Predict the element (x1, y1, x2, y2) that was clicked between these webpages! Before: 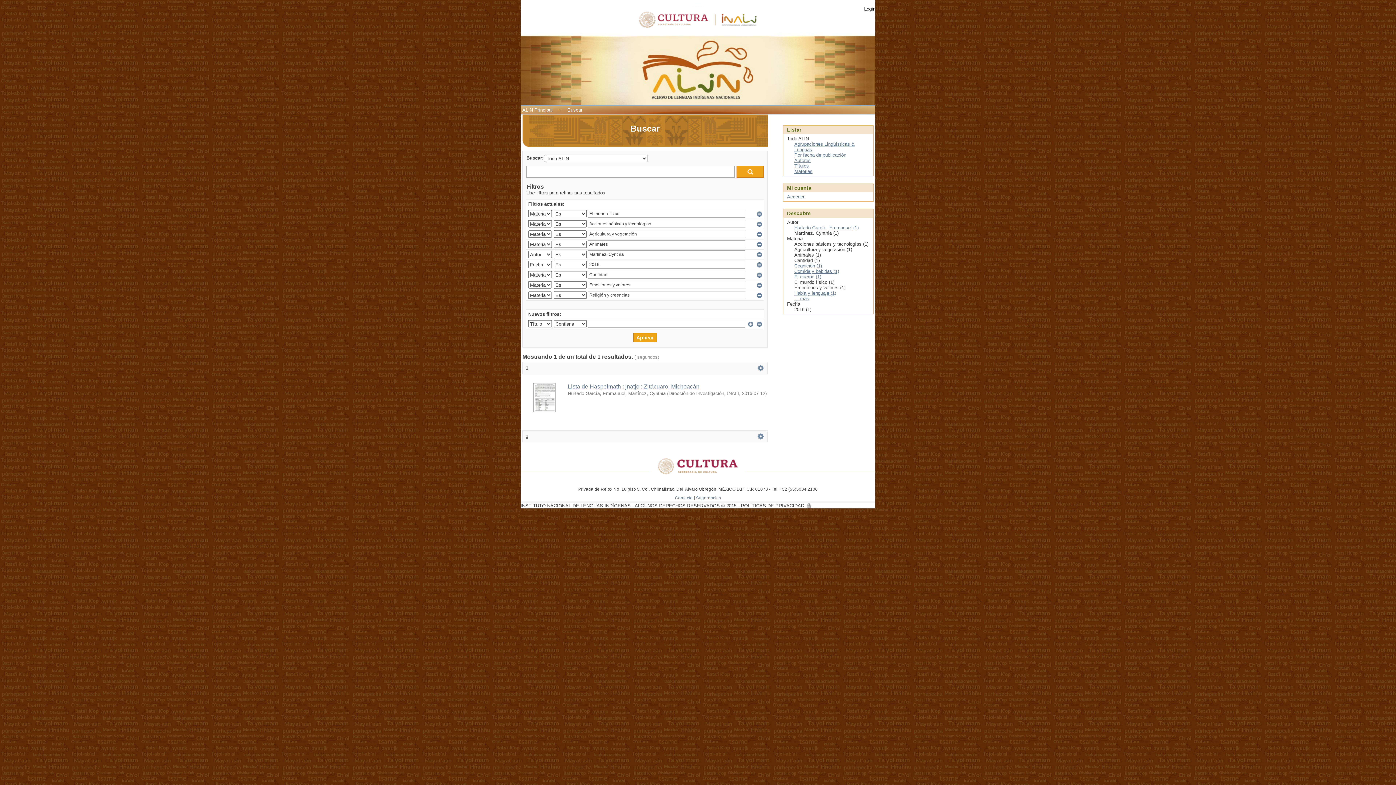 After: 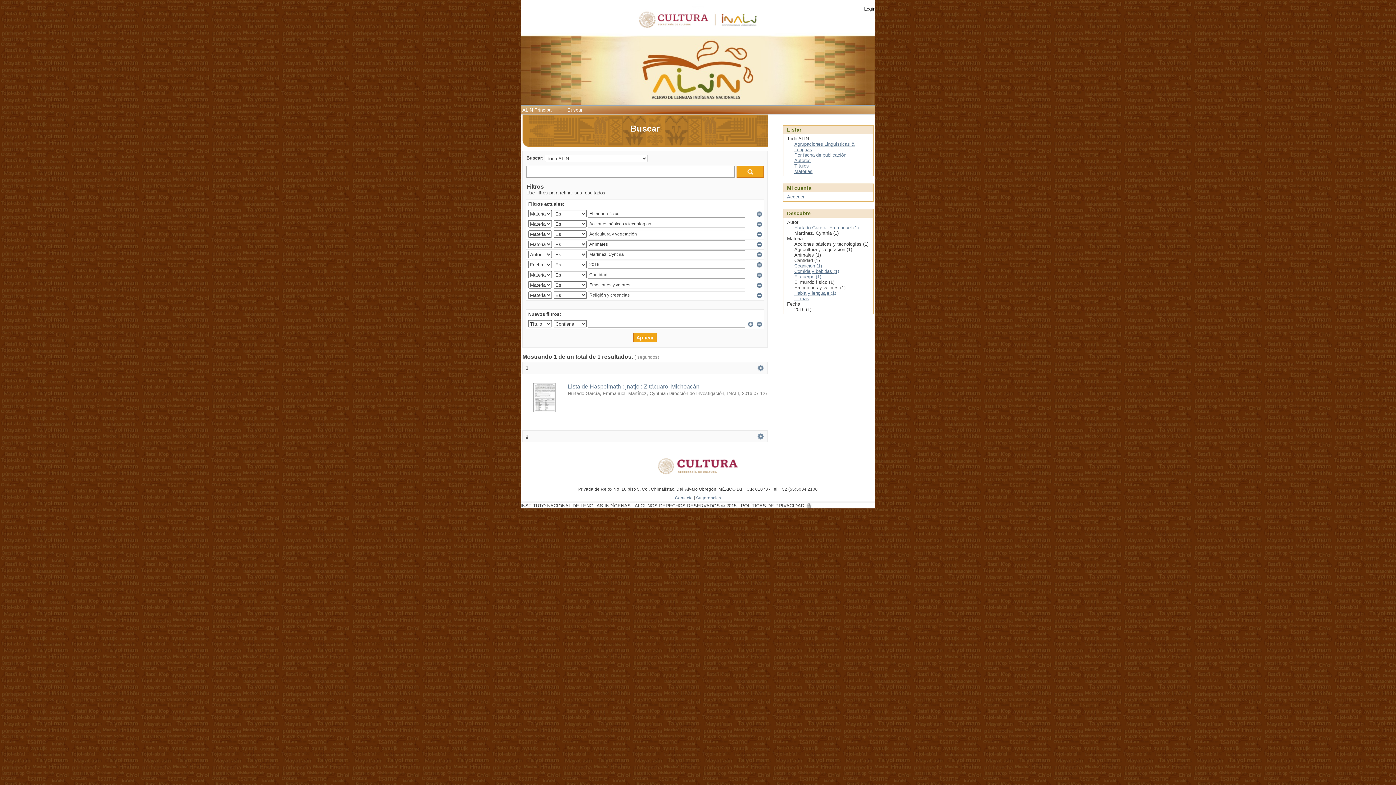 Action: label: 1 bbox: (525, 365, 528, 370)